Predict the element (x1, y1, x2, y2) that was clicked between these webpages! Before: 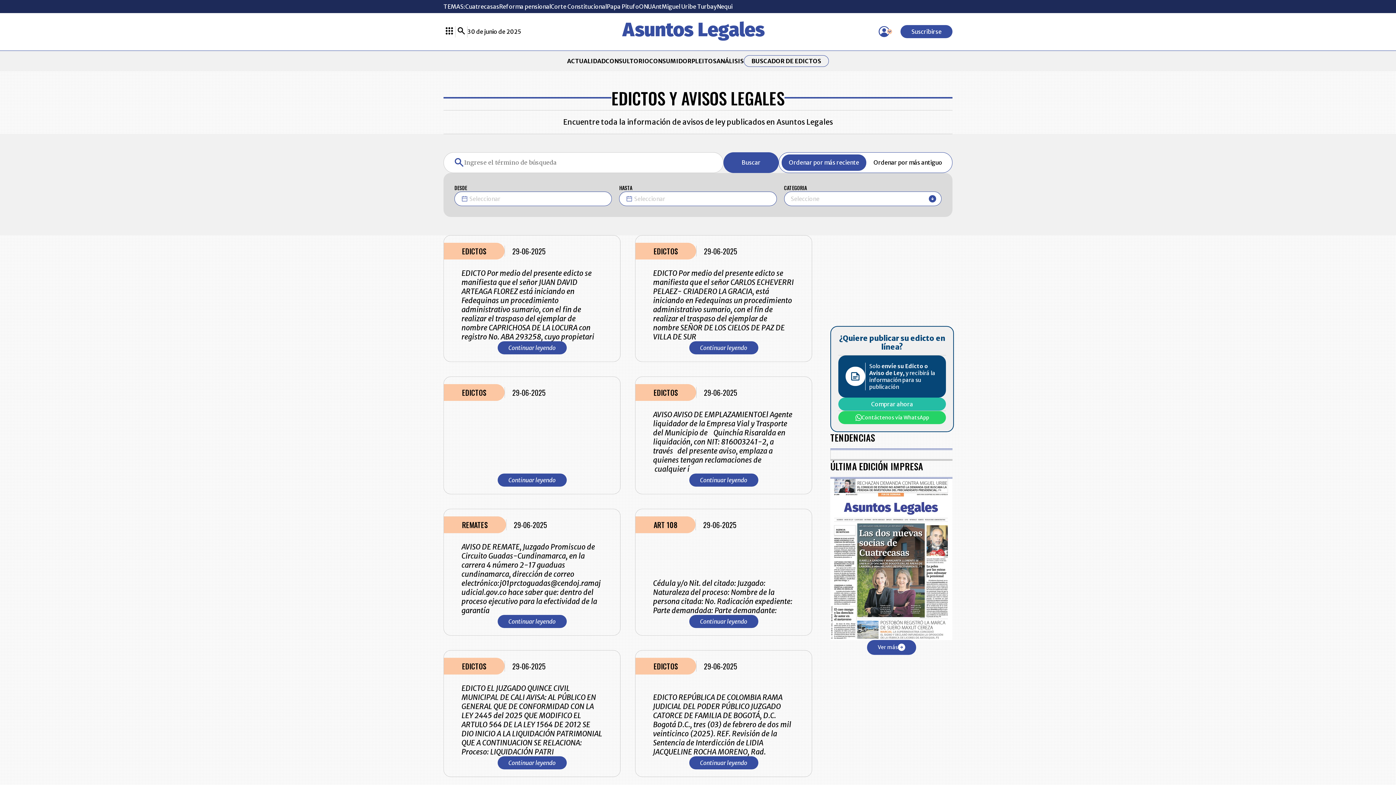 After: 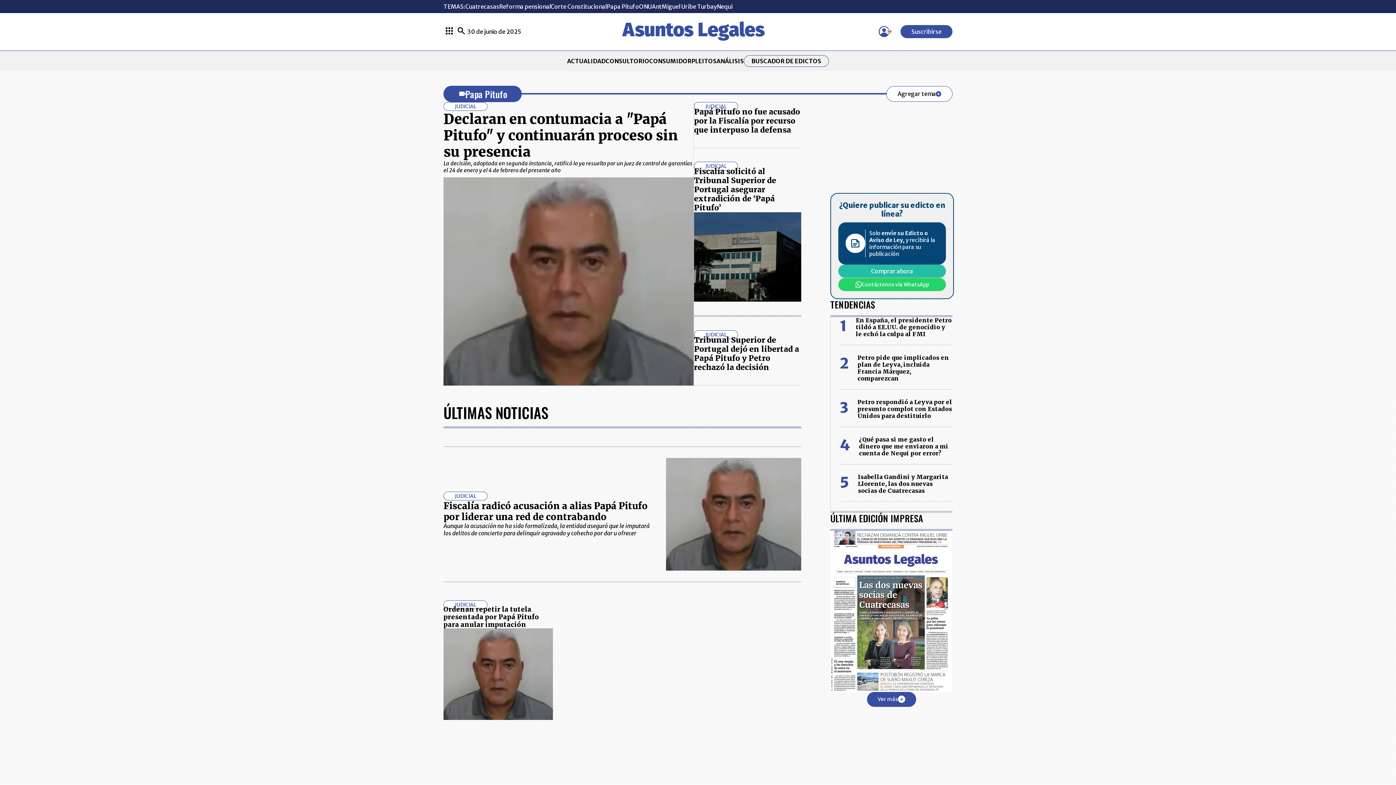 Action: label: Papa Pitufo bbox: (606, 2, 639, 10)